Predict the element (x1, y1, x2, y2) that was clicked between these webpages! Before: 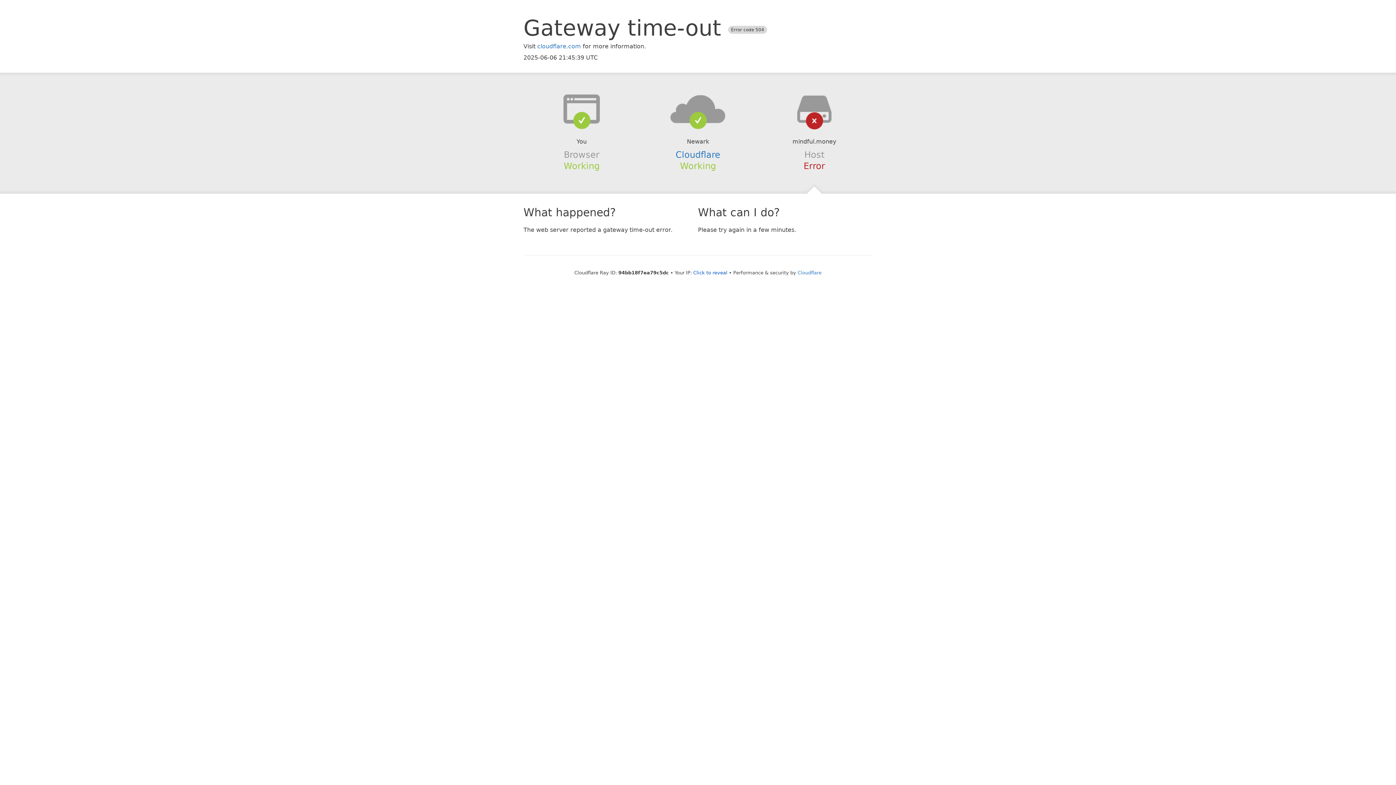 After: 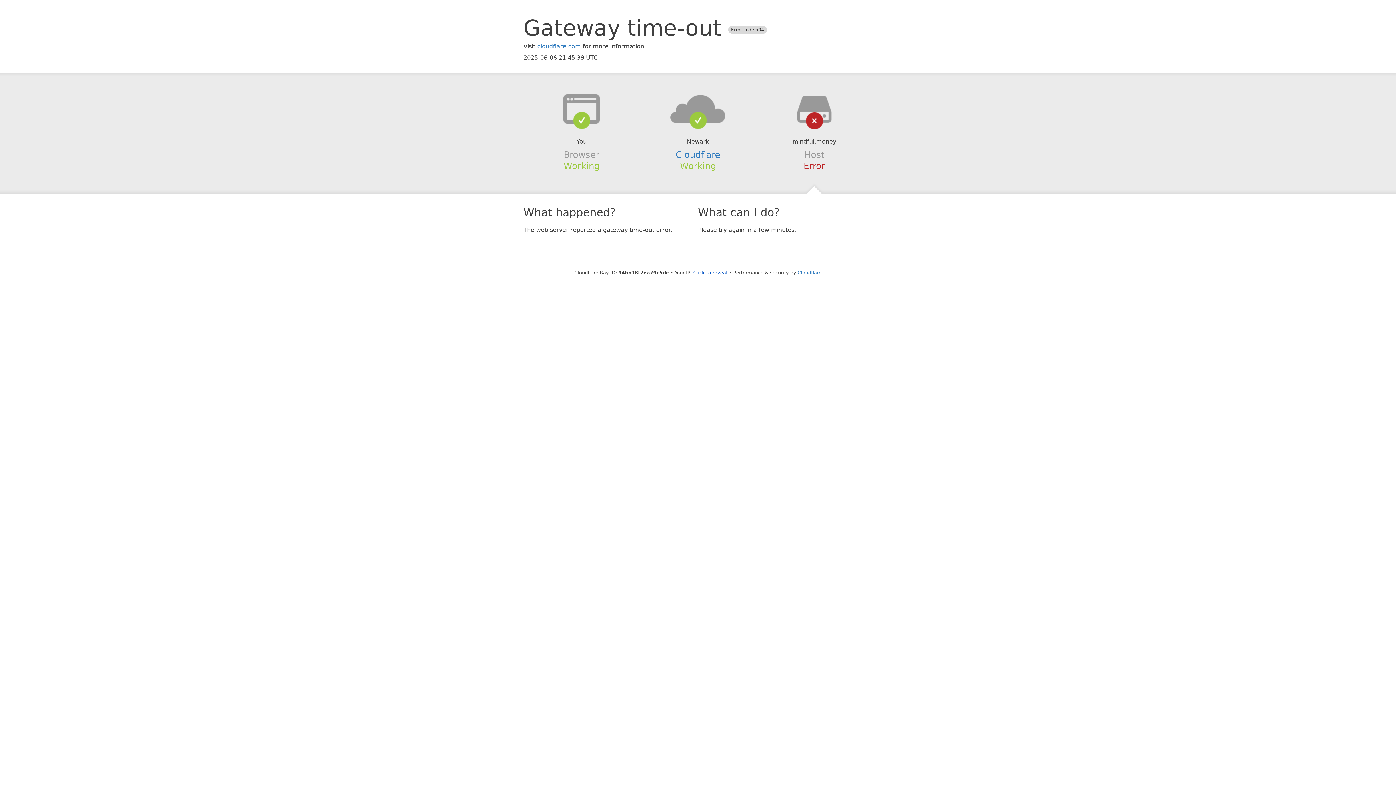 Action: bbox: (639, 94, 756, 123)